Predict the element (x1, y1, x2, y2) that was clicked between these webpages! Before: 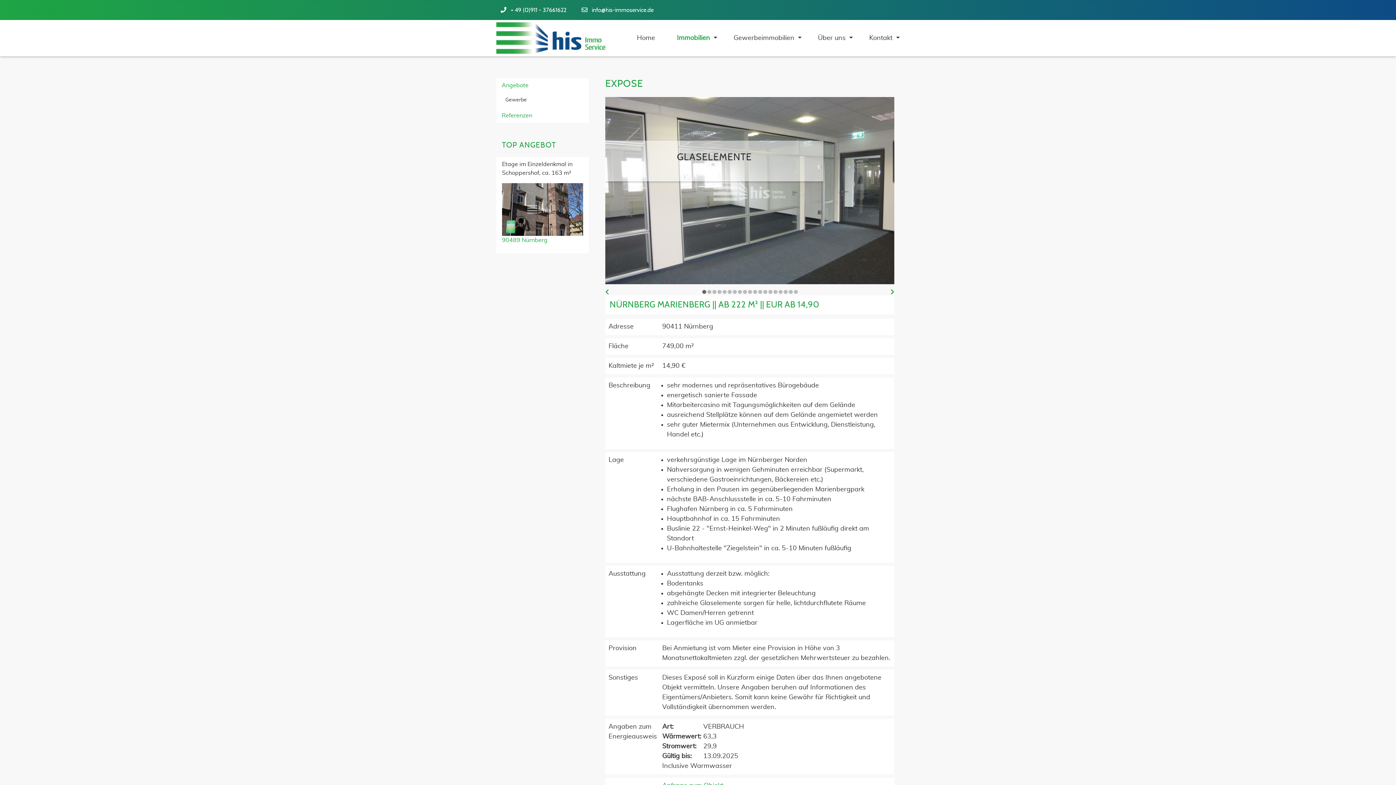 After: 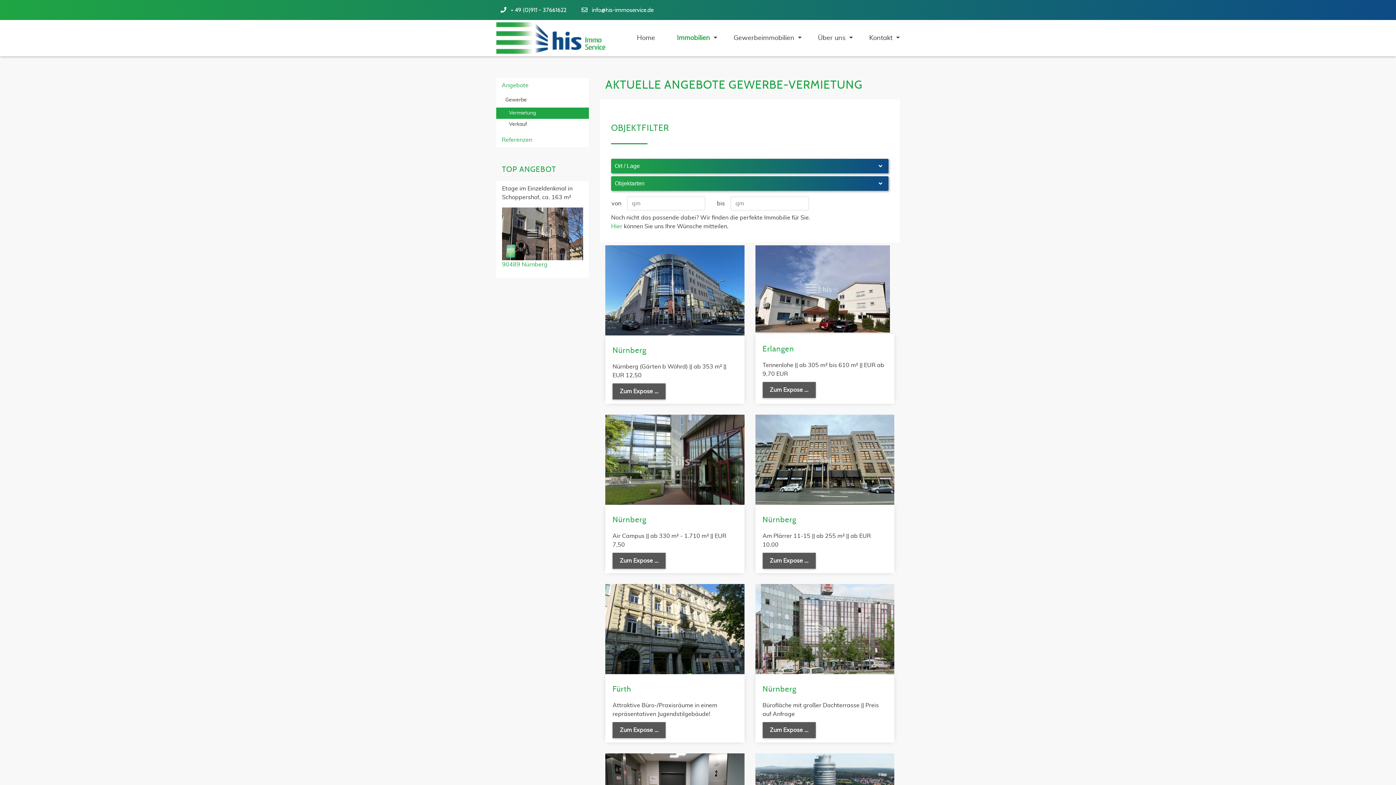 Action: label: Gewerbe bbox: (496, 94, 589, 105)